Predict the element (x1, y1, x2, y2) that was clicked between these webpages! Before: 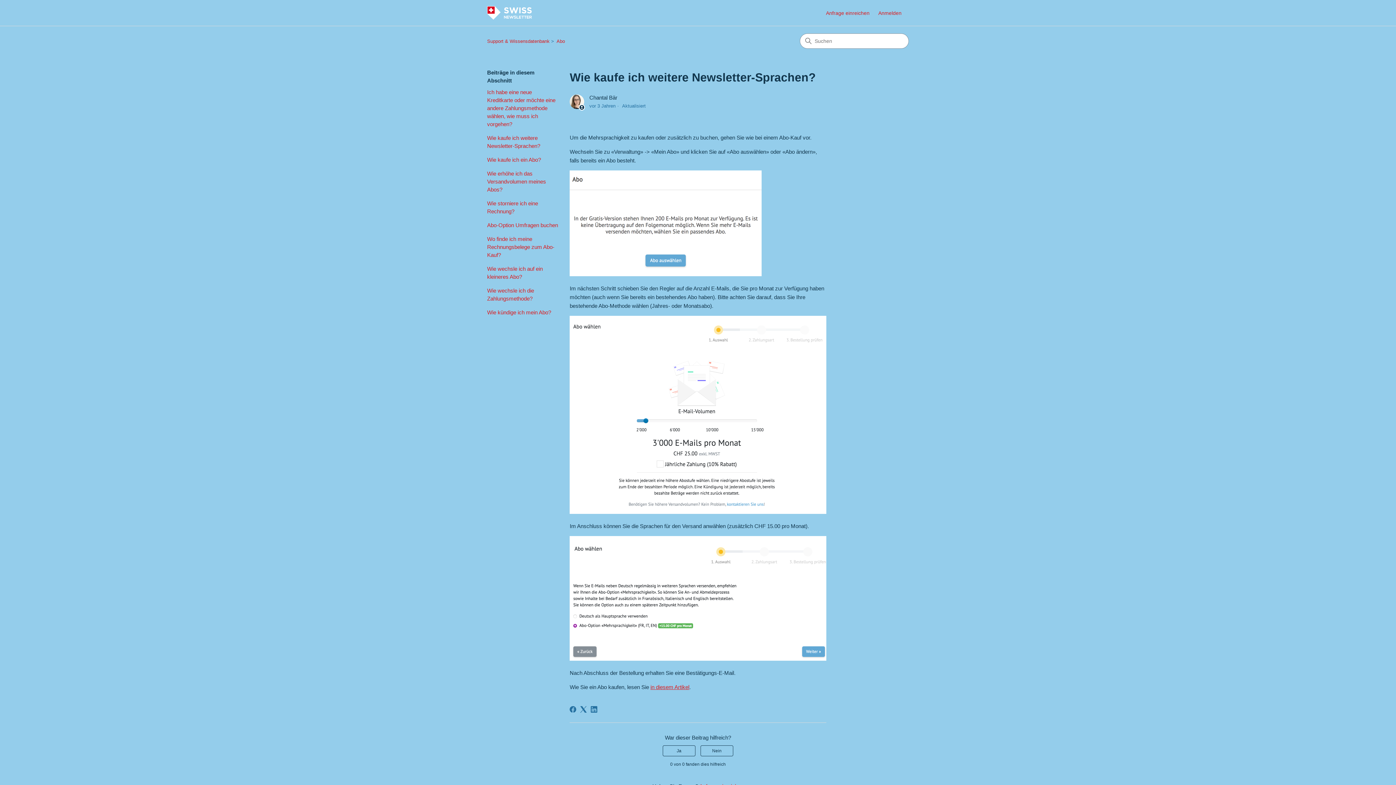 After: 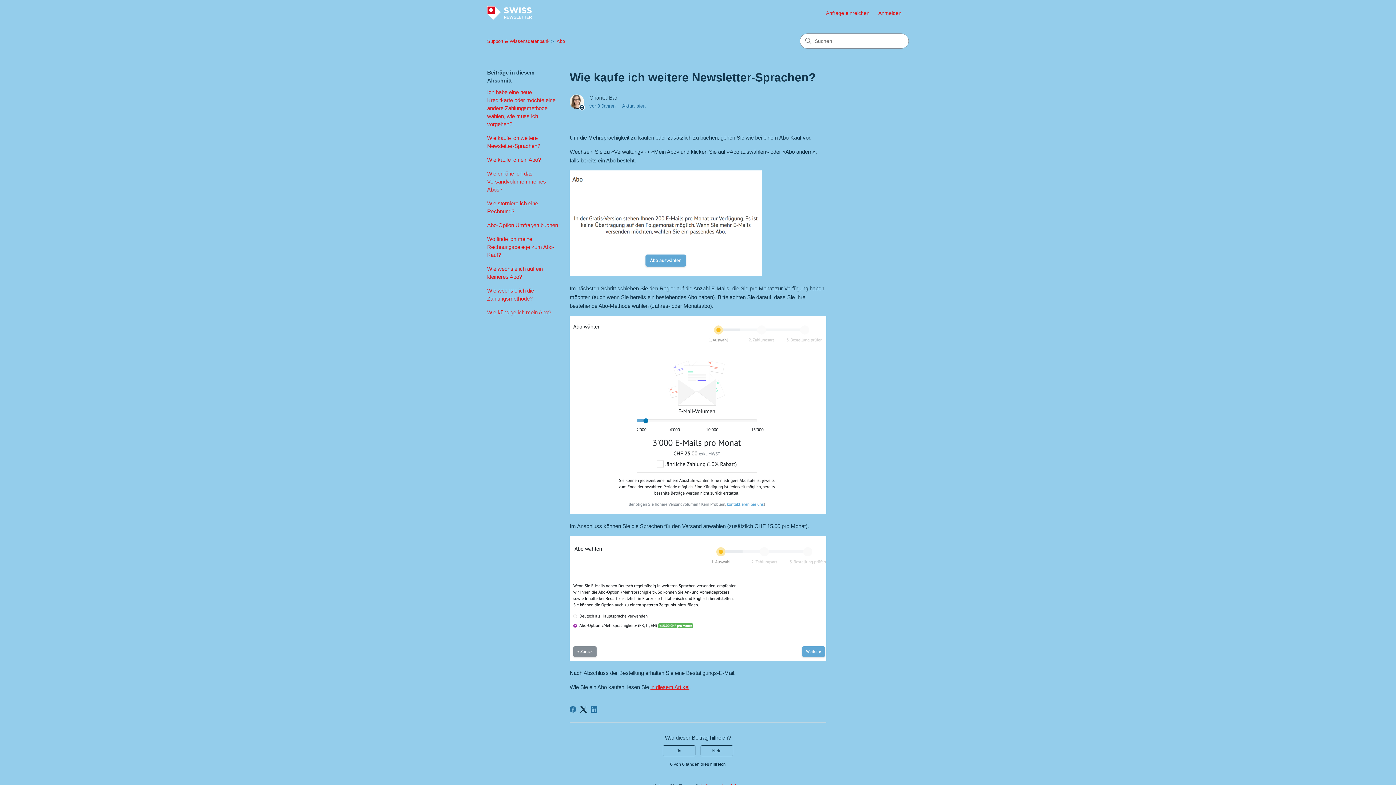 Action: label: X Corp bbox: (580, 706, 586, 713)